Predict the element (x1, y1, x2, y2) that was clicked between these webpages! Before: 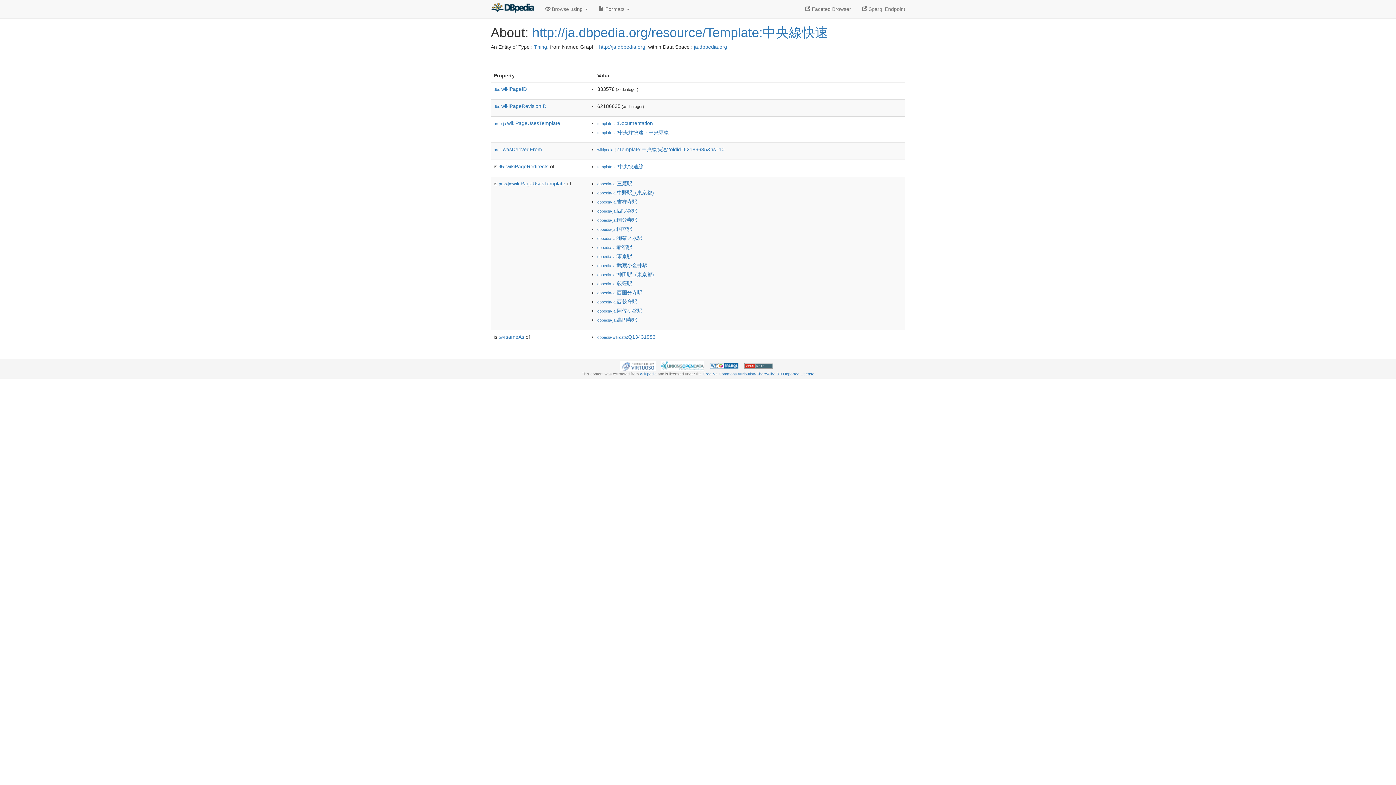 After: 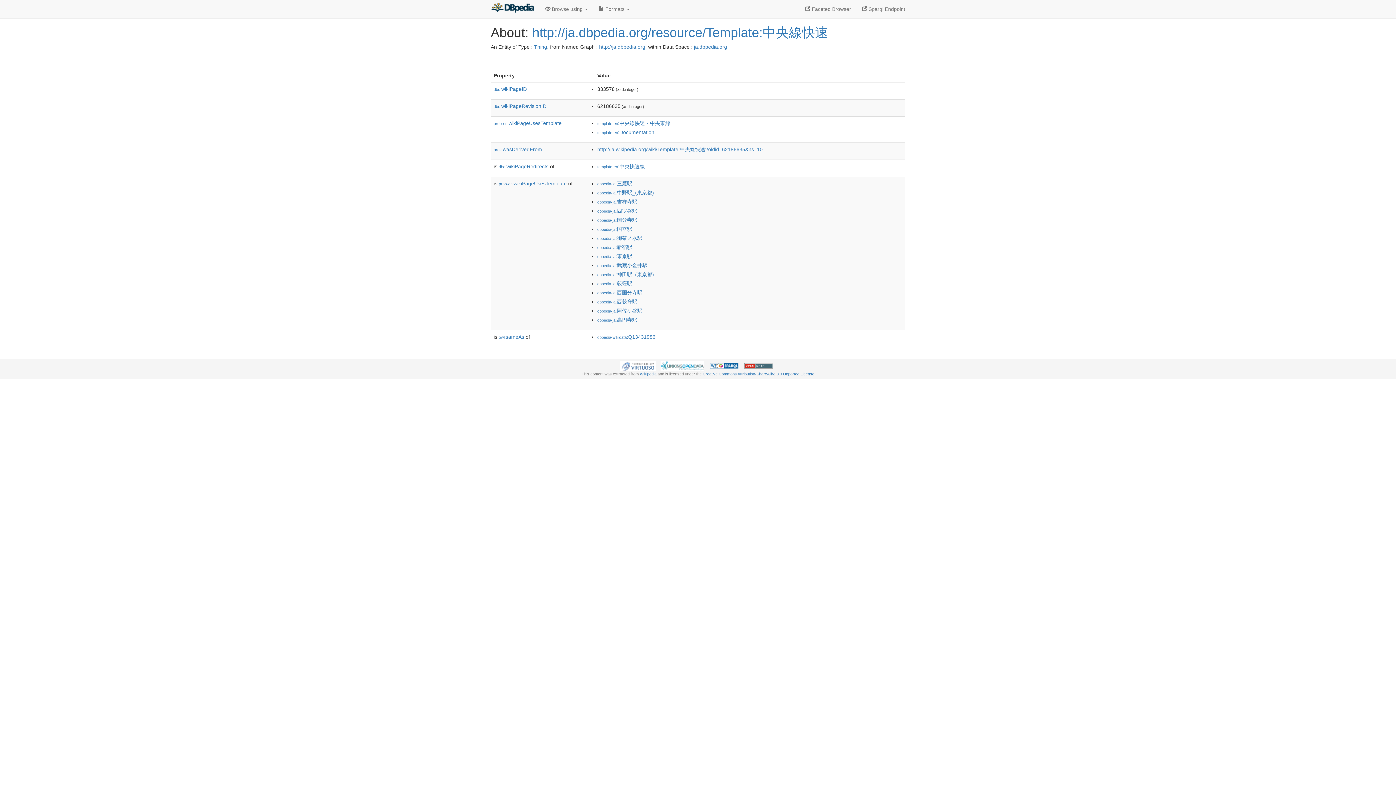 Action: label: http://ja.dbpedia.org/resource/Template:中央線快速 bbox: (532, 25, 828, 40)